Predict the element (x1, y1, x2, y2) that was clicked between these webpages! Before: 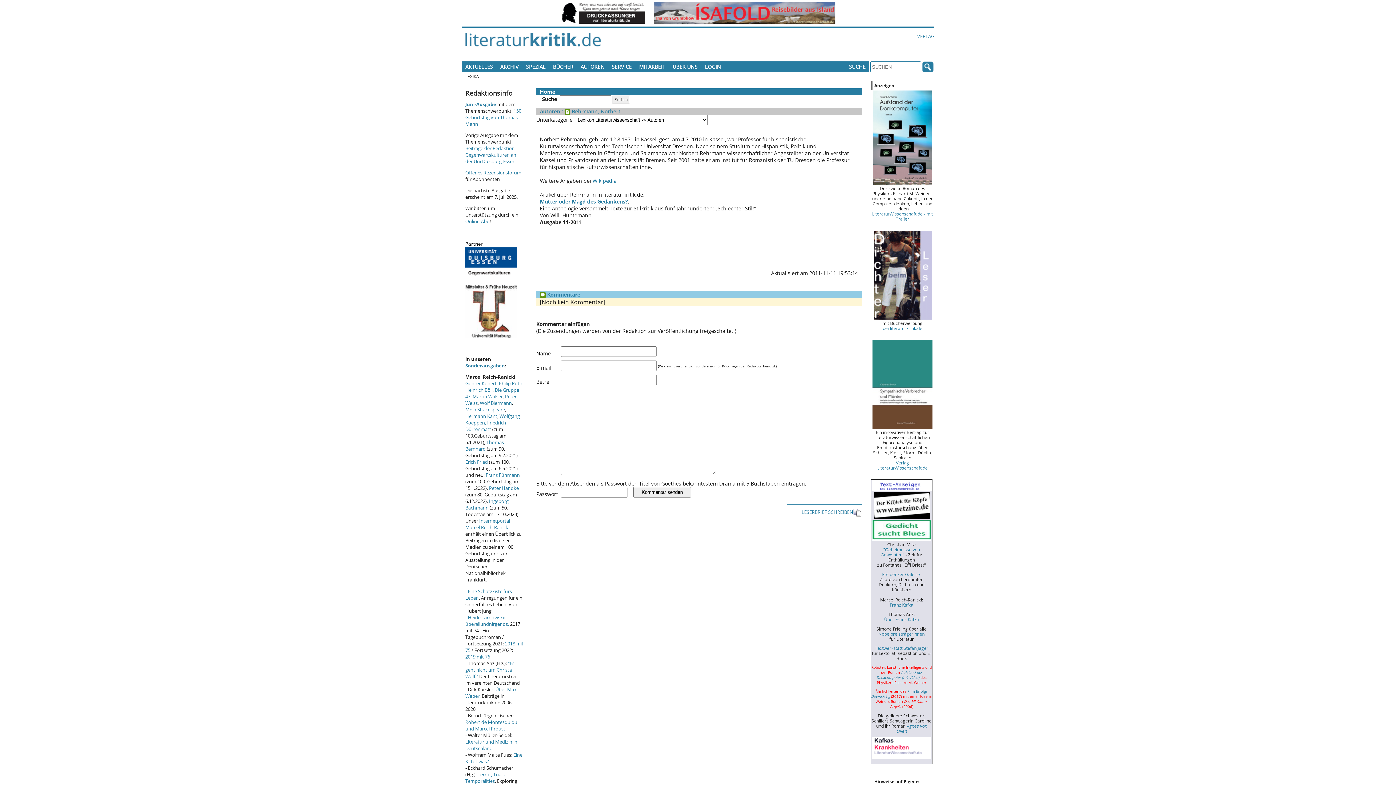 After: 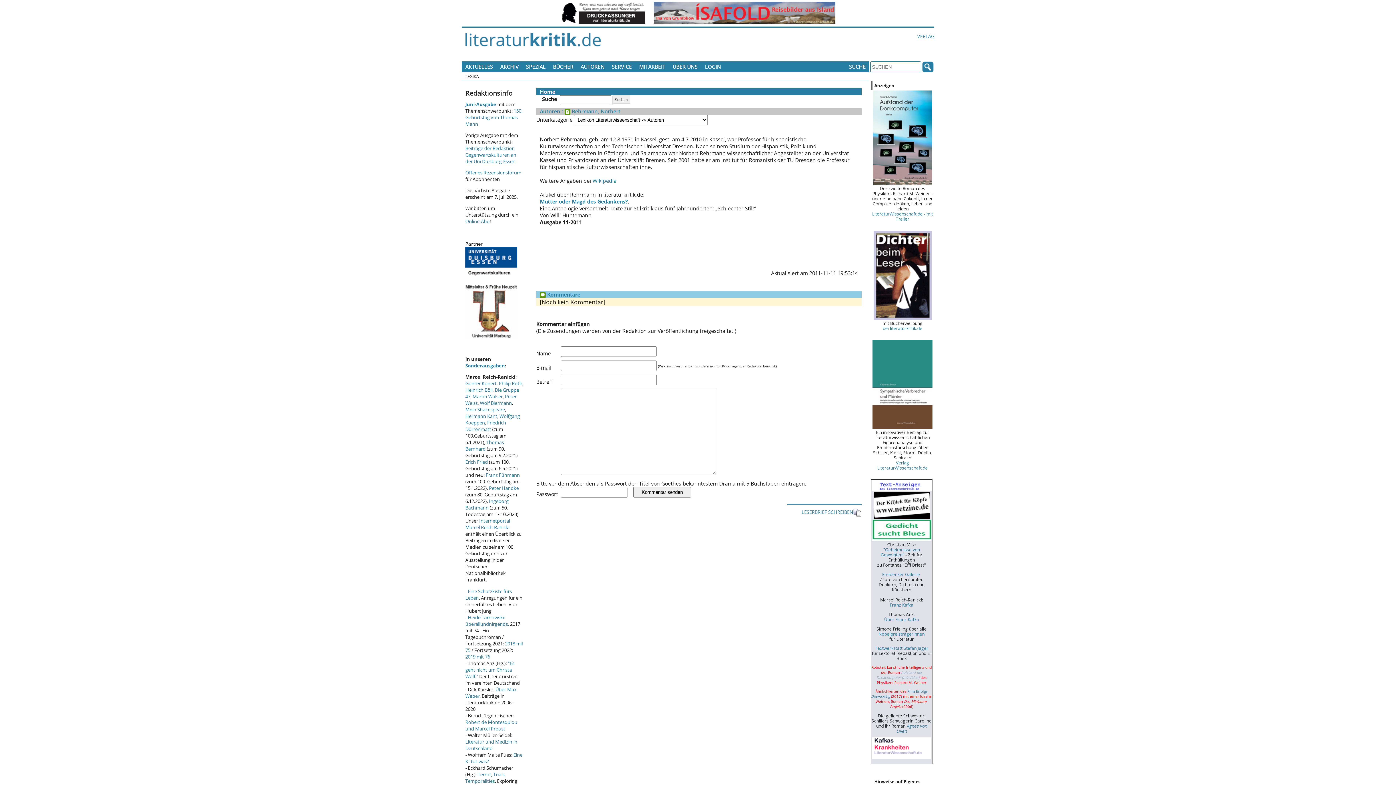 Action: bbox: (876, 670, 922, 680) label: Aufstand der Denkcomputer (mit Video) 